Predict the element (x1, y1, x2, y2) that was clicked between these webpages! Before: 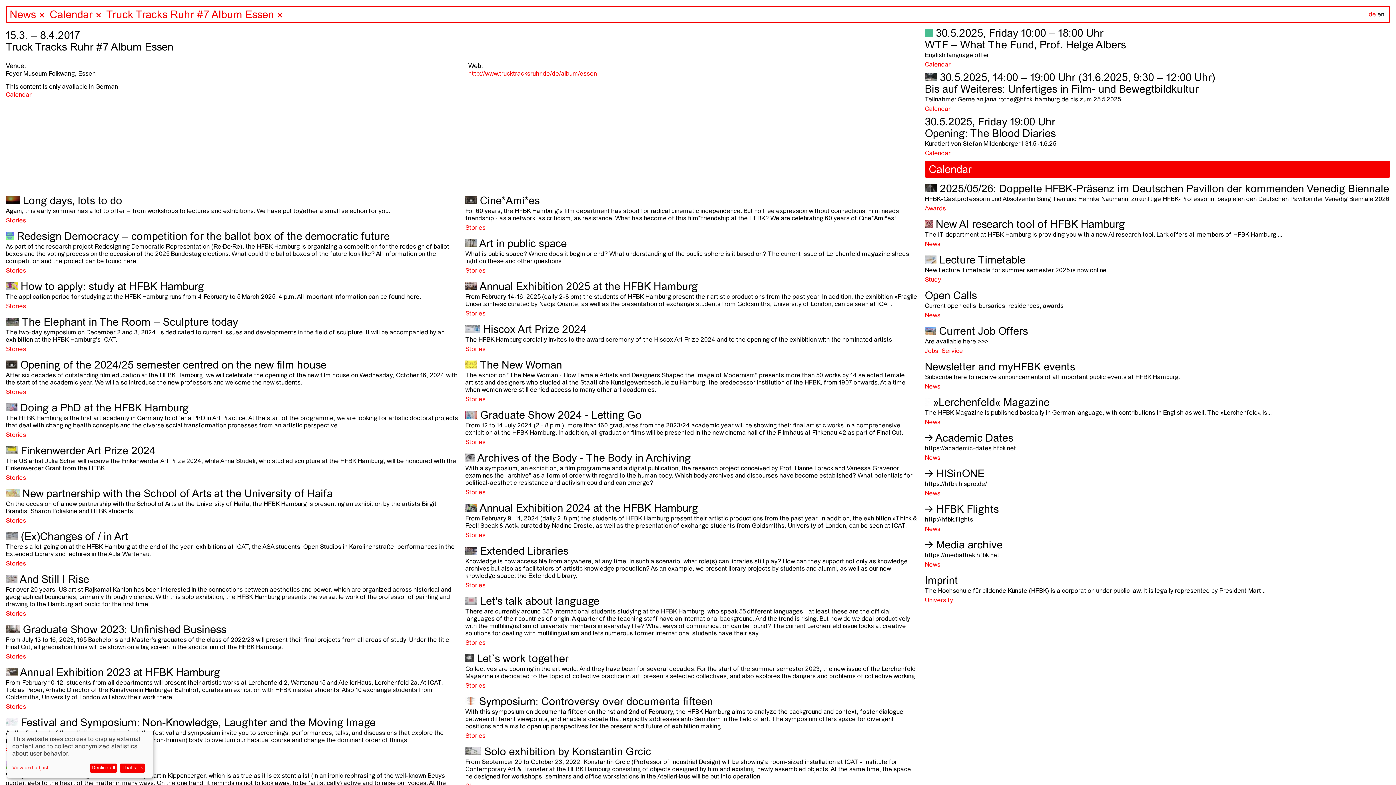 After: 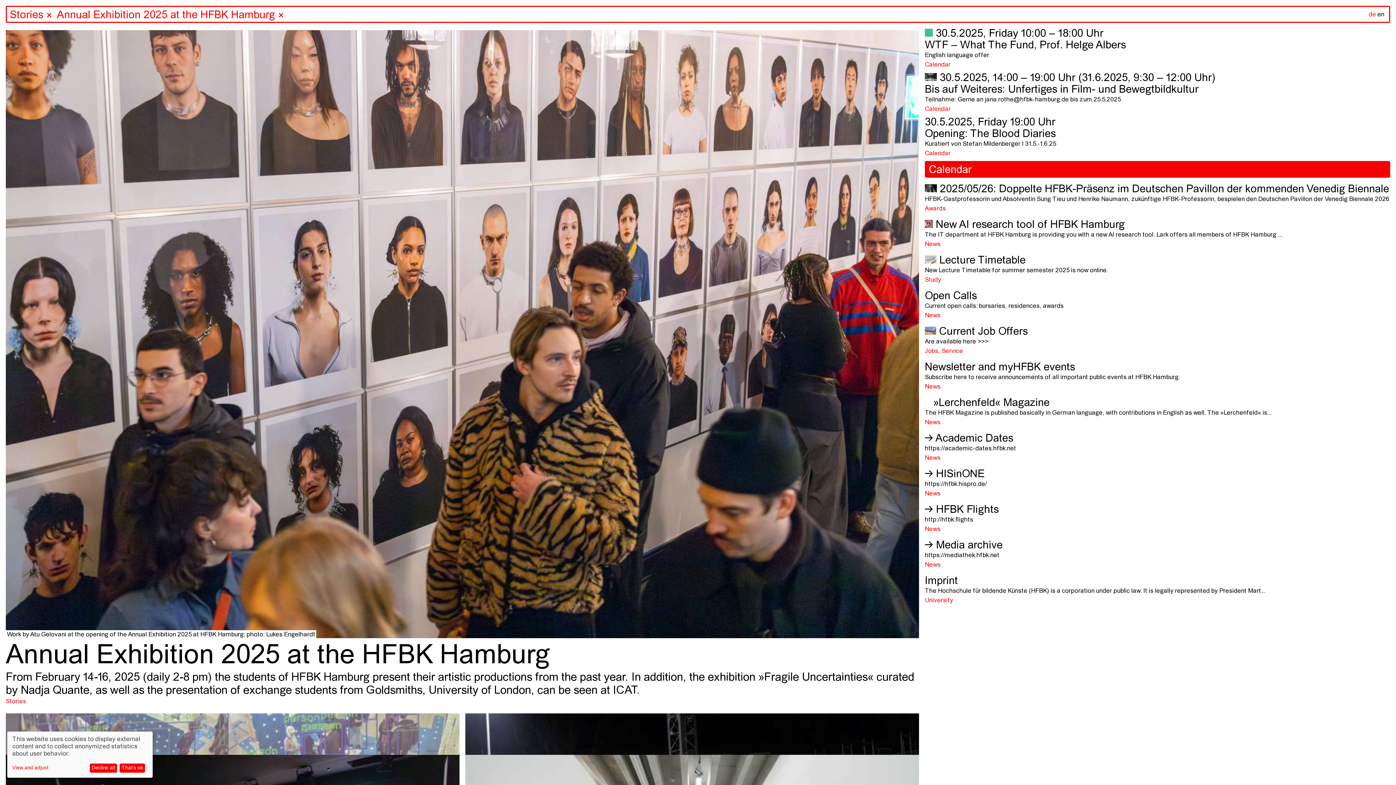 Action: bbox: (465, 281, 919, 308) label:  Annual Exhibition 2025 at the HFBK Hamburg

From February 14-16, 2025 (daily 2-8 pm) the students of HFBK Hamburg present their artistic productions from the past year. In addition, the exhibition »Fragile Uncertainties« curated by Nadja Quante, as well as the presentation of exchange students from Goldsmiths, University of London, can be seen at ICAT.